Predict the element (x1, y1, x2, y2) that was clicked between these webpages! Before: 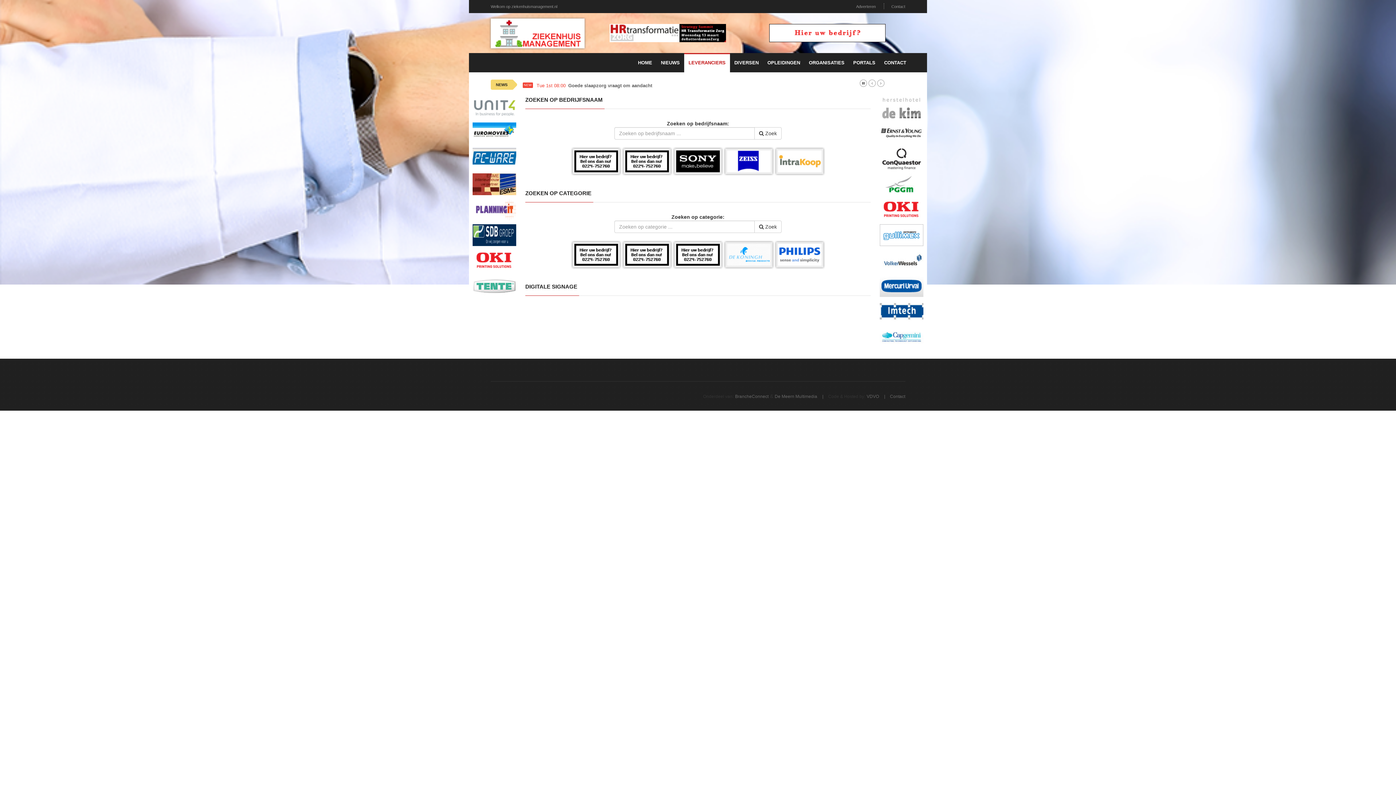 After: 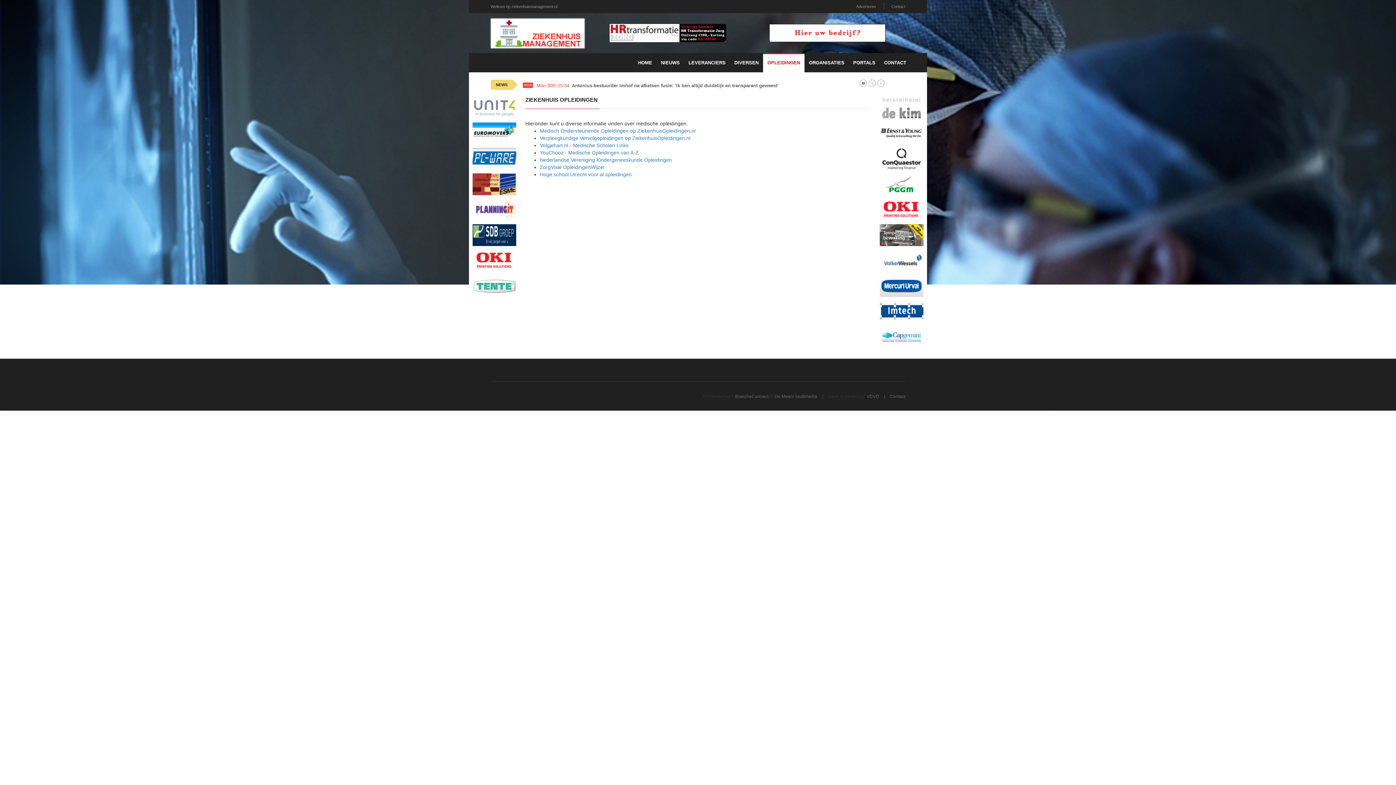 Action: label: OPLEIDINGEN bbox: (763, 53, 804, 72)